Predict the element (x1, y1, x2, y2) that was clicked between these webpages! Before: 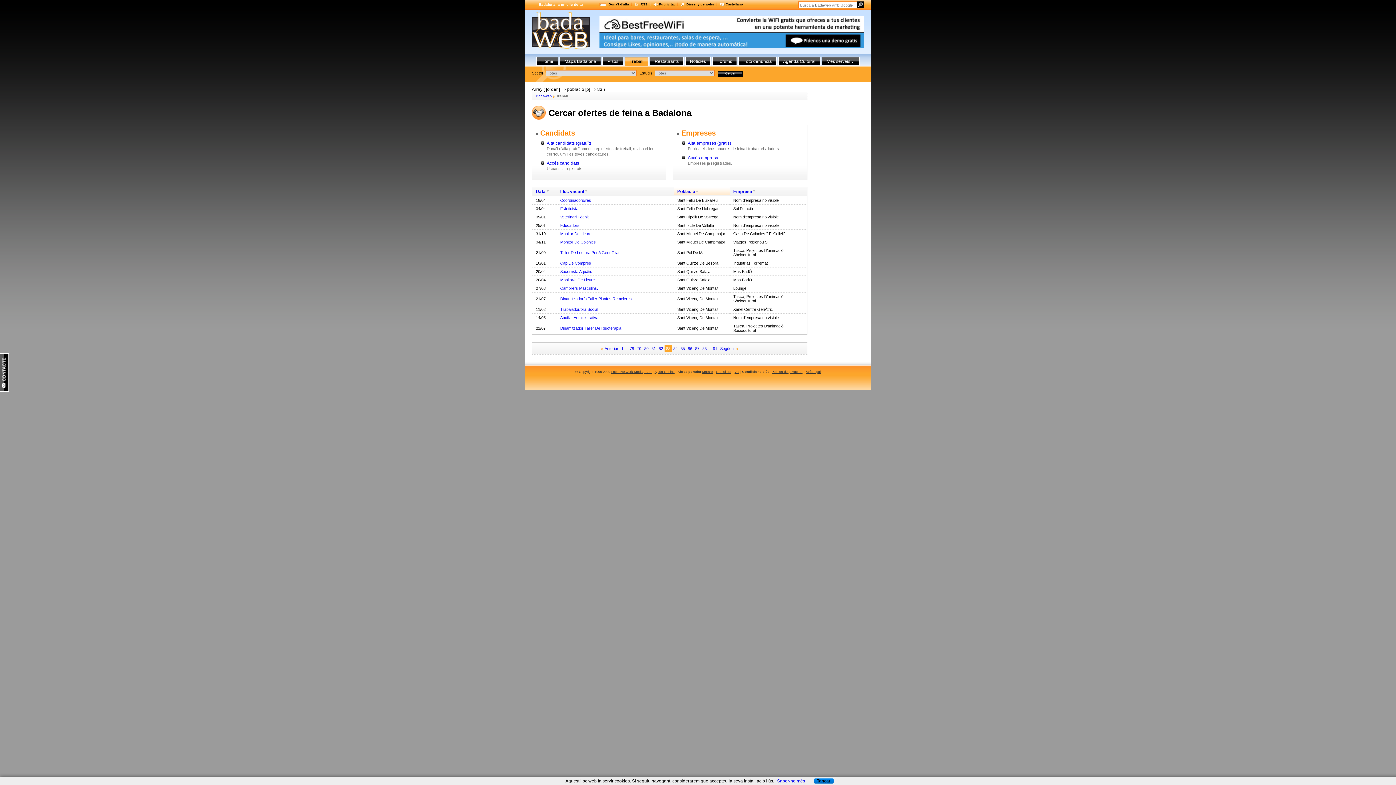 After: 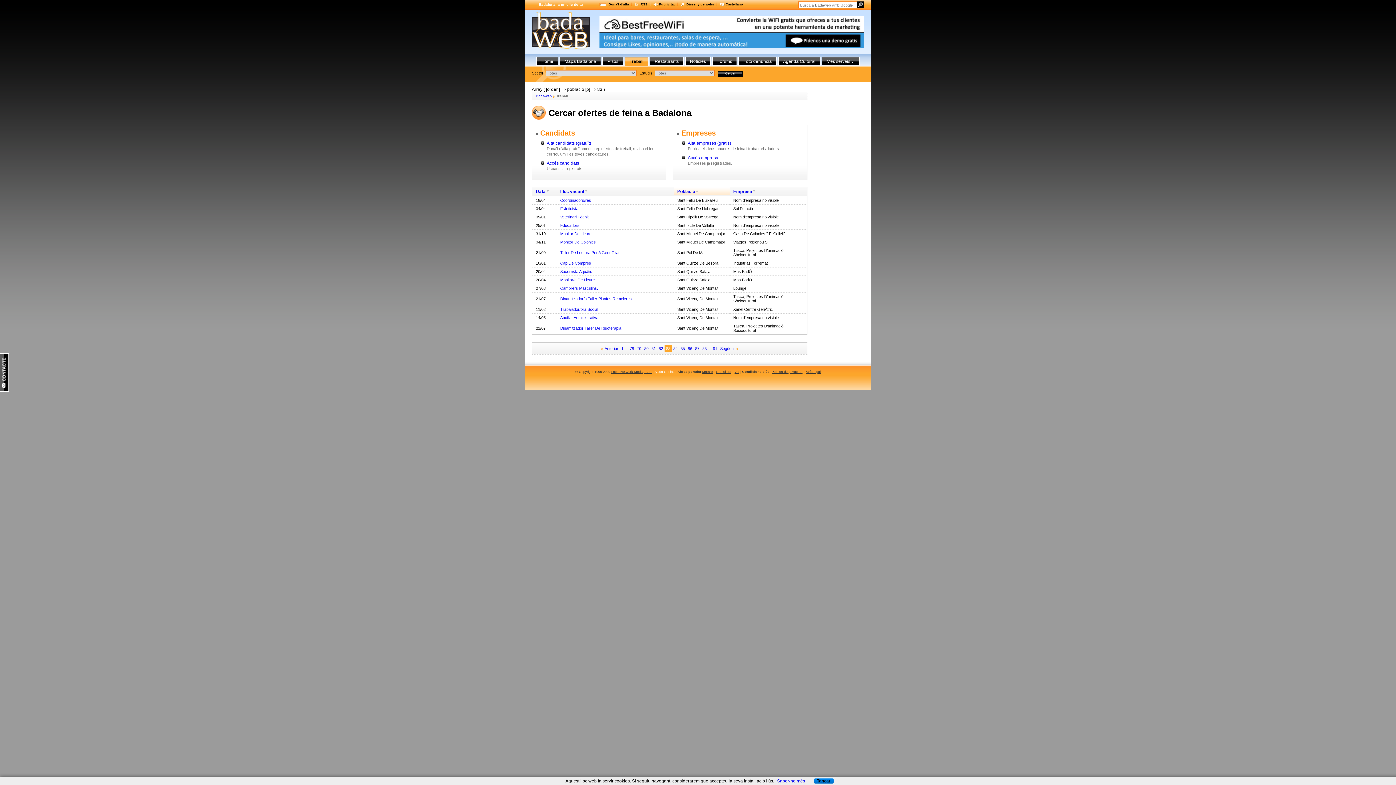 Action: label: Ajuda OnLine bbox: (654, 370, 674, 373)